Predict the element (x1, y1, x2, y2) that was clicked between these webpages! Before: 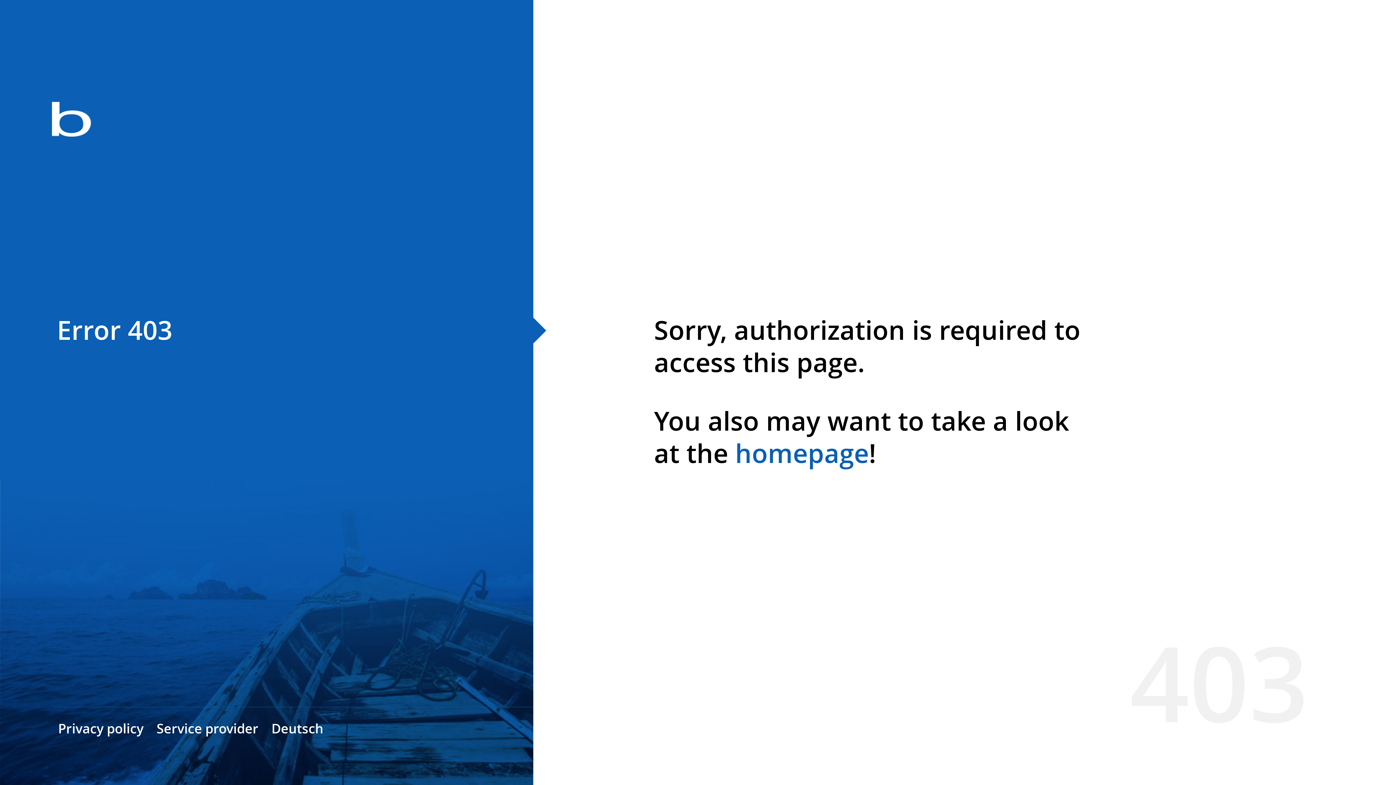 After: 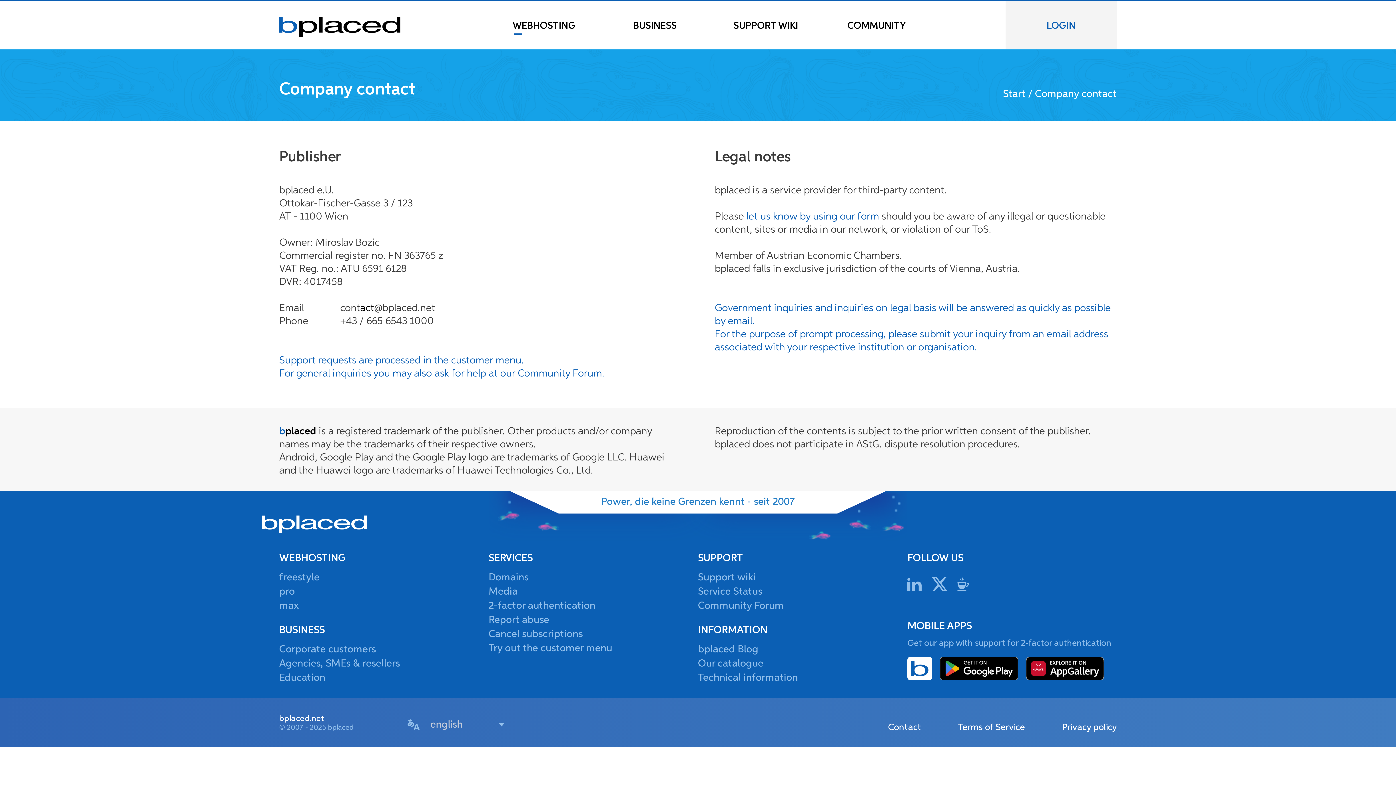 Action: bbox: (156, 720, 258, 737) label: Service provider